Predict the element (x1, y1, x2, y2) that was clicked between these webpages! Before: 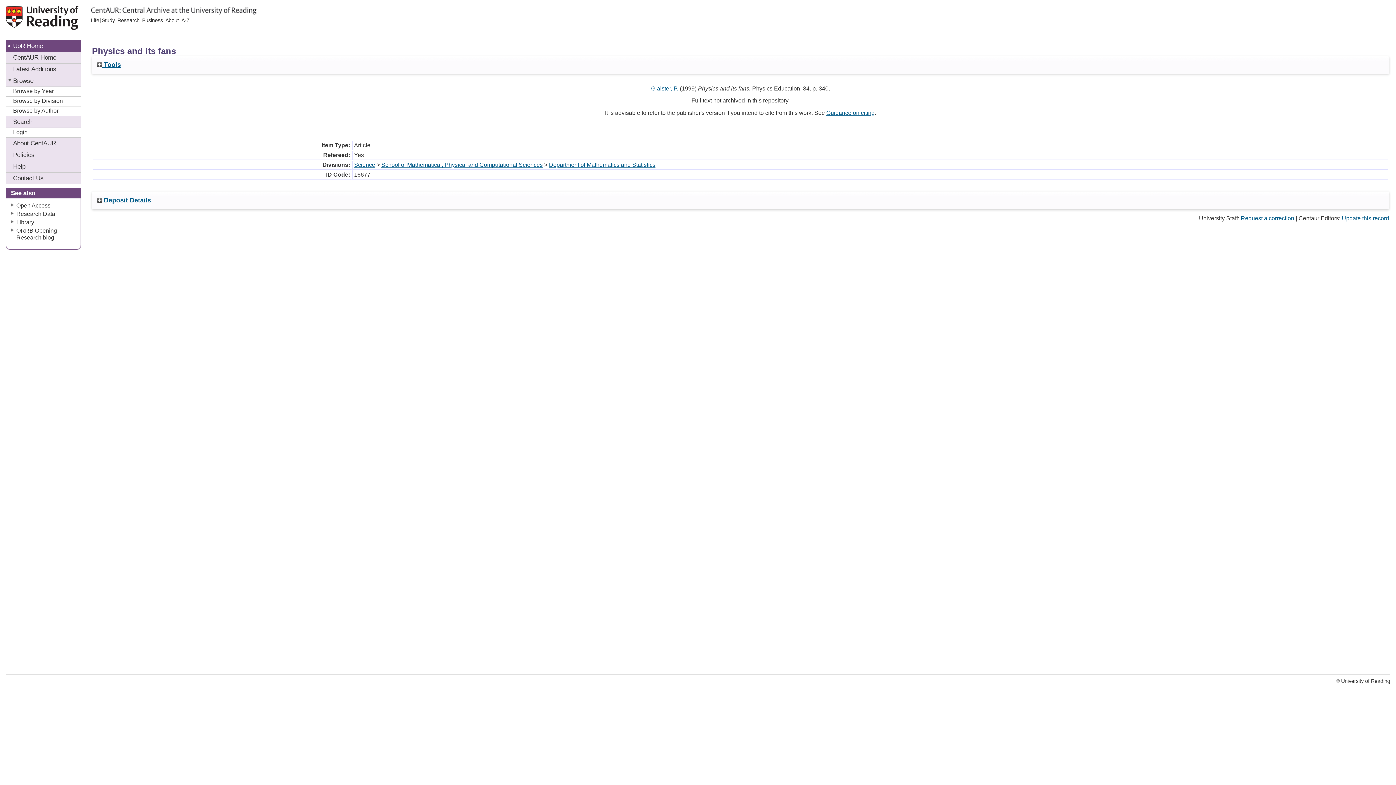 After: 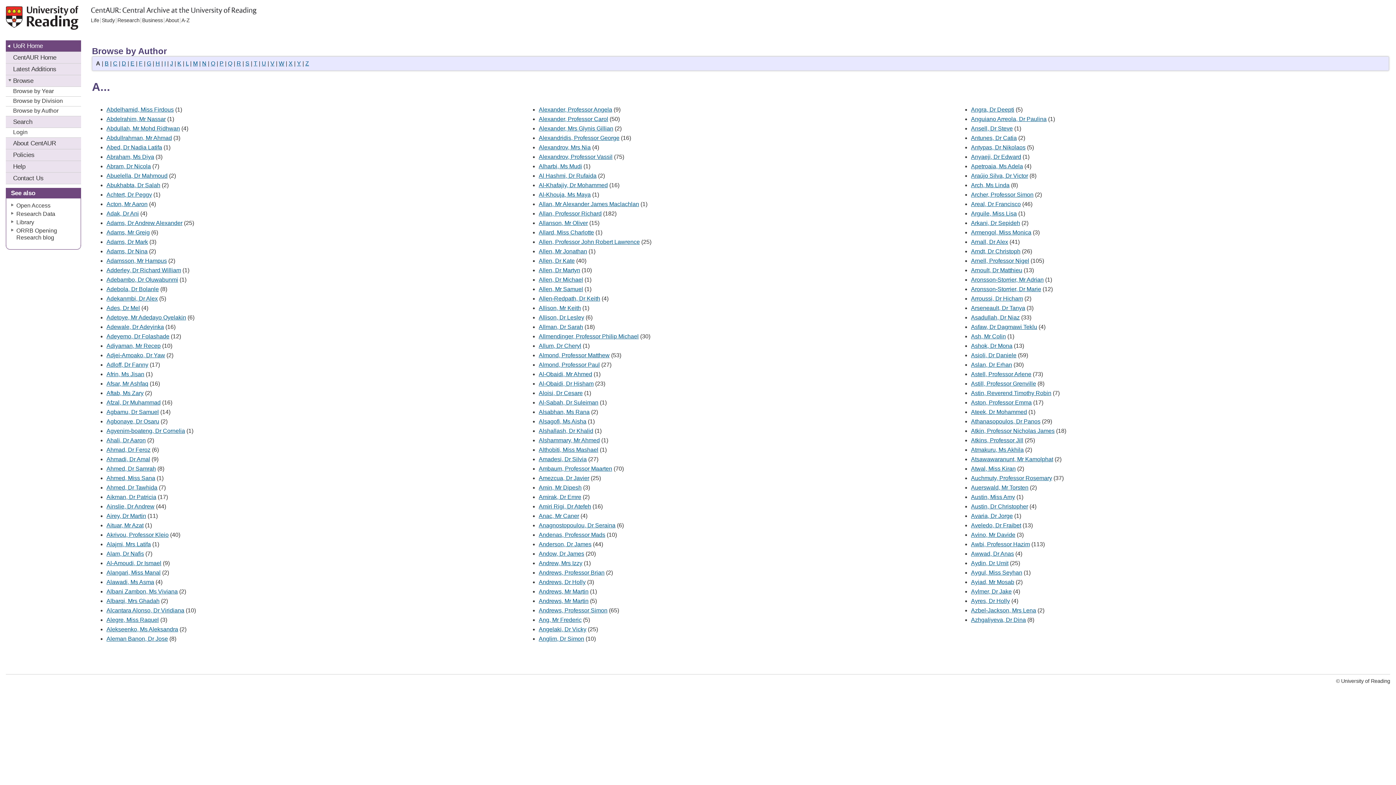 Action: label: Browse by Author bbox: (5, 106, 81, 116)